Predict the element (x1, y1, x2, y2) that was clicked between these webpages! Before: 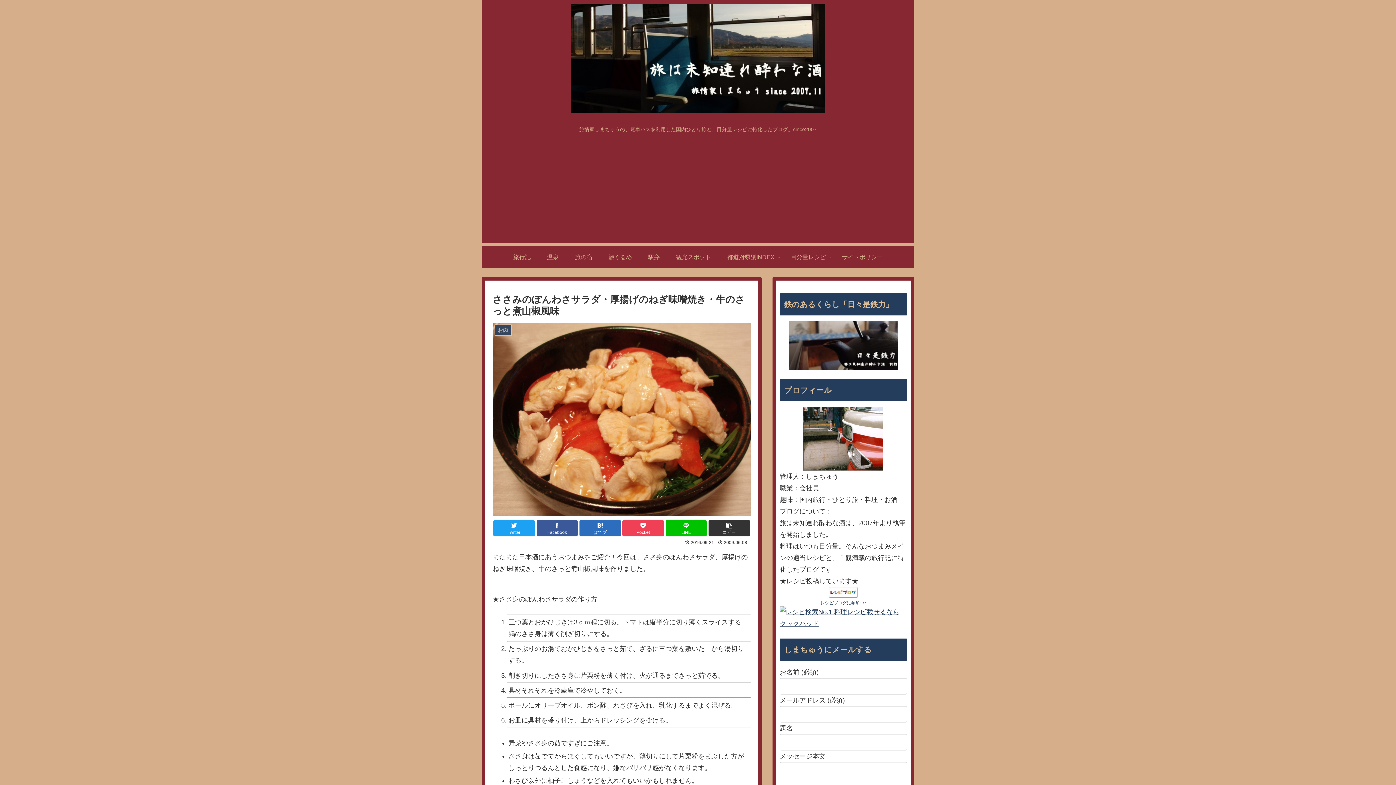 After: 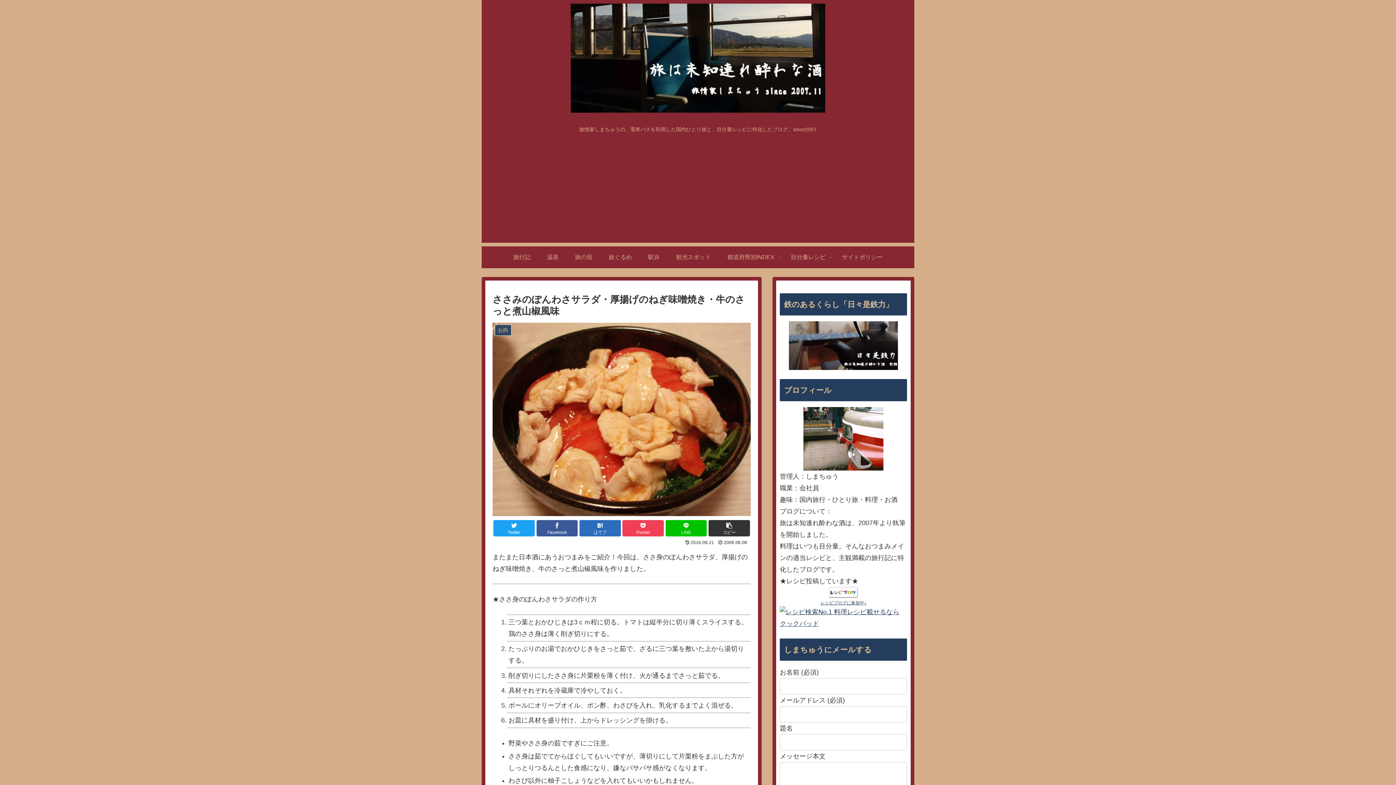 Action: bbox: (780, 321, 907, 370)